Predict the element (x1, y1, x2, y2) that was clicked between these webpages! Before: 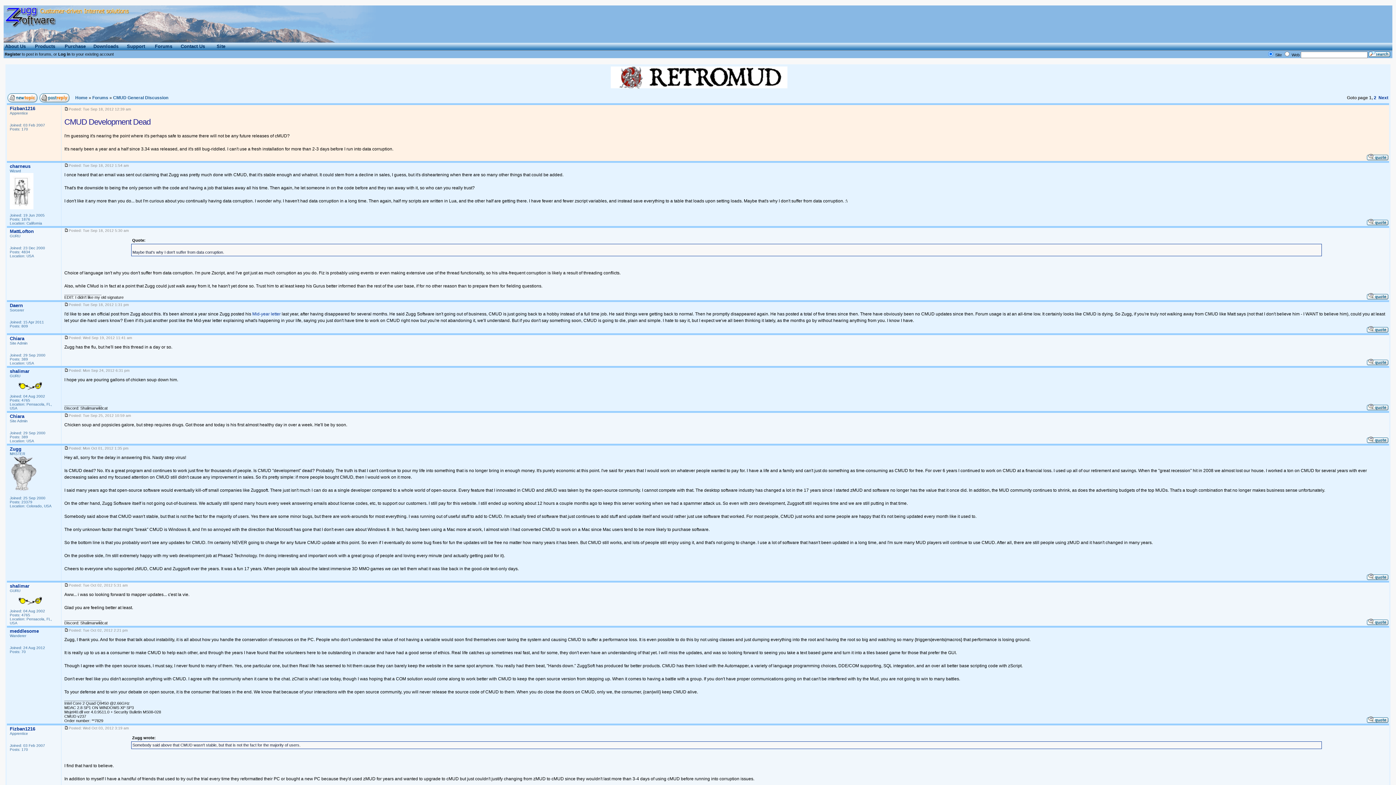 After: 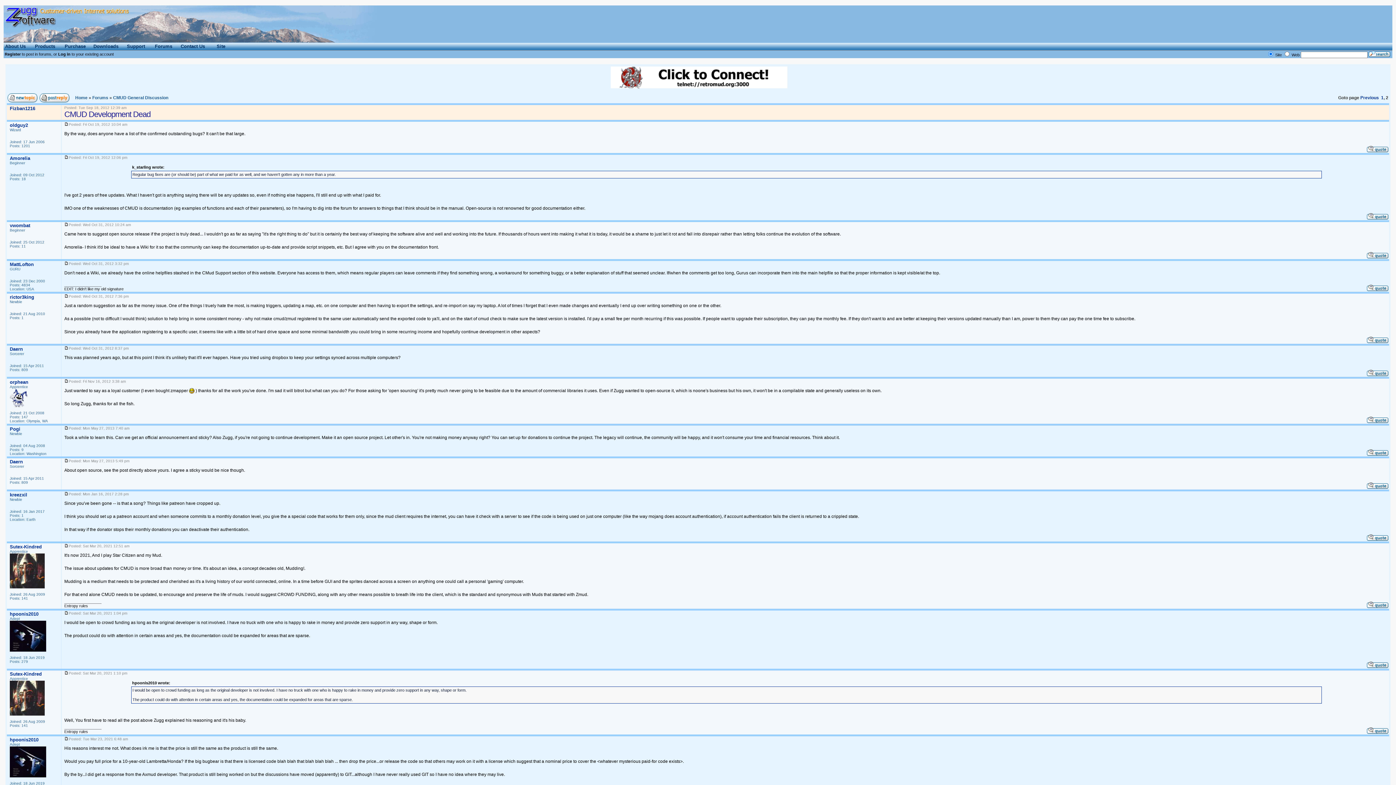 Action: bbox: (1374, 95, 1376, 100) label: 2